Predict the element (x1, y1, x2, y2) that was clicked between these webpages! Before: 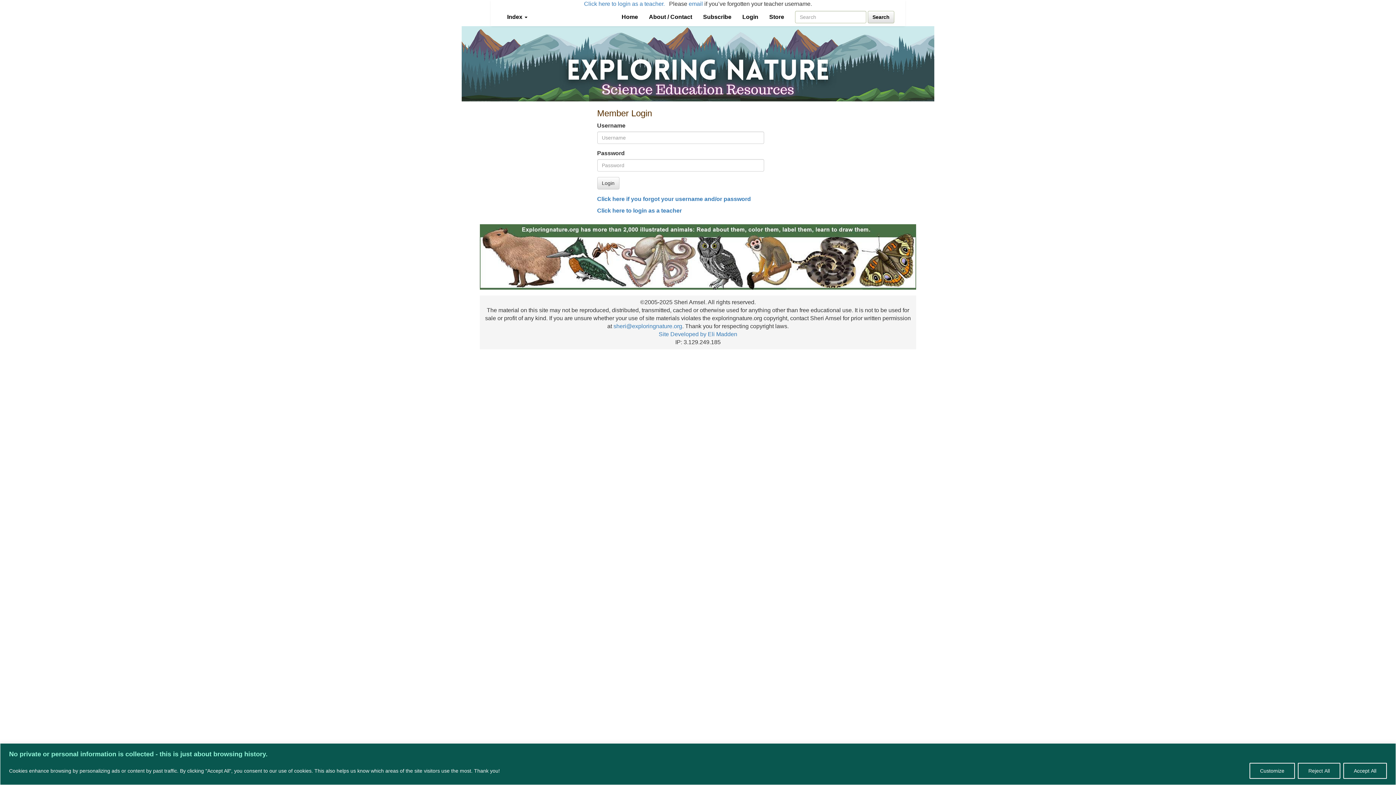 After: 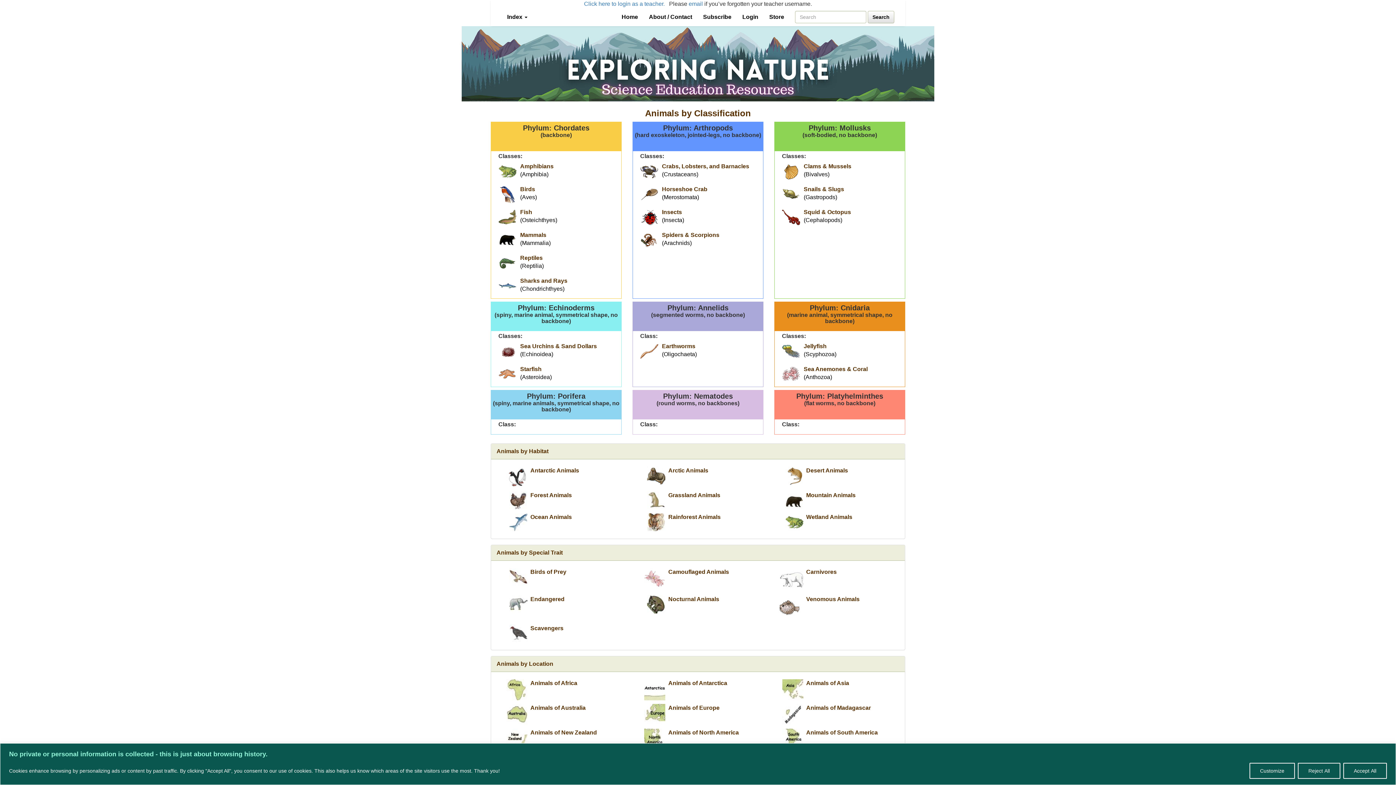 Action: bbox: (5, 224, 1390, 289)